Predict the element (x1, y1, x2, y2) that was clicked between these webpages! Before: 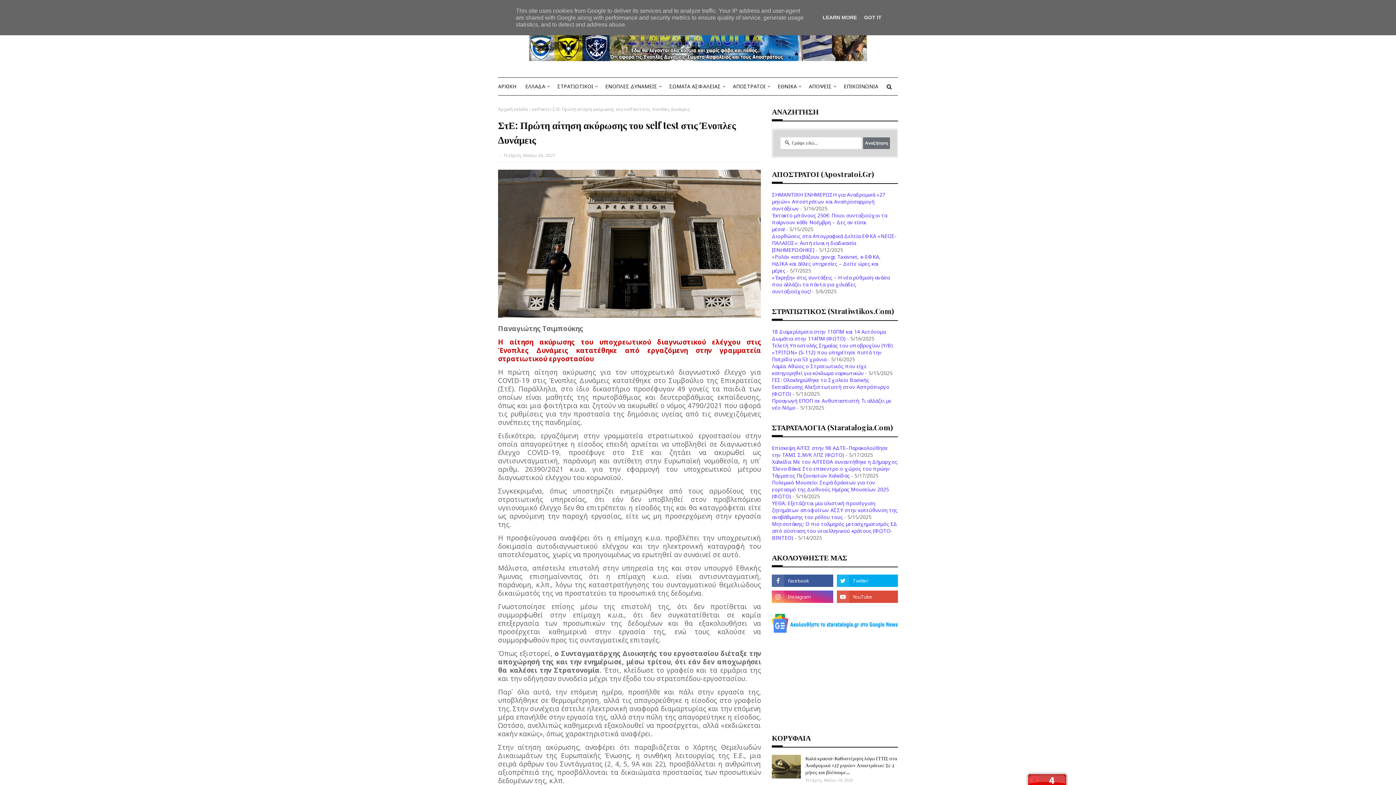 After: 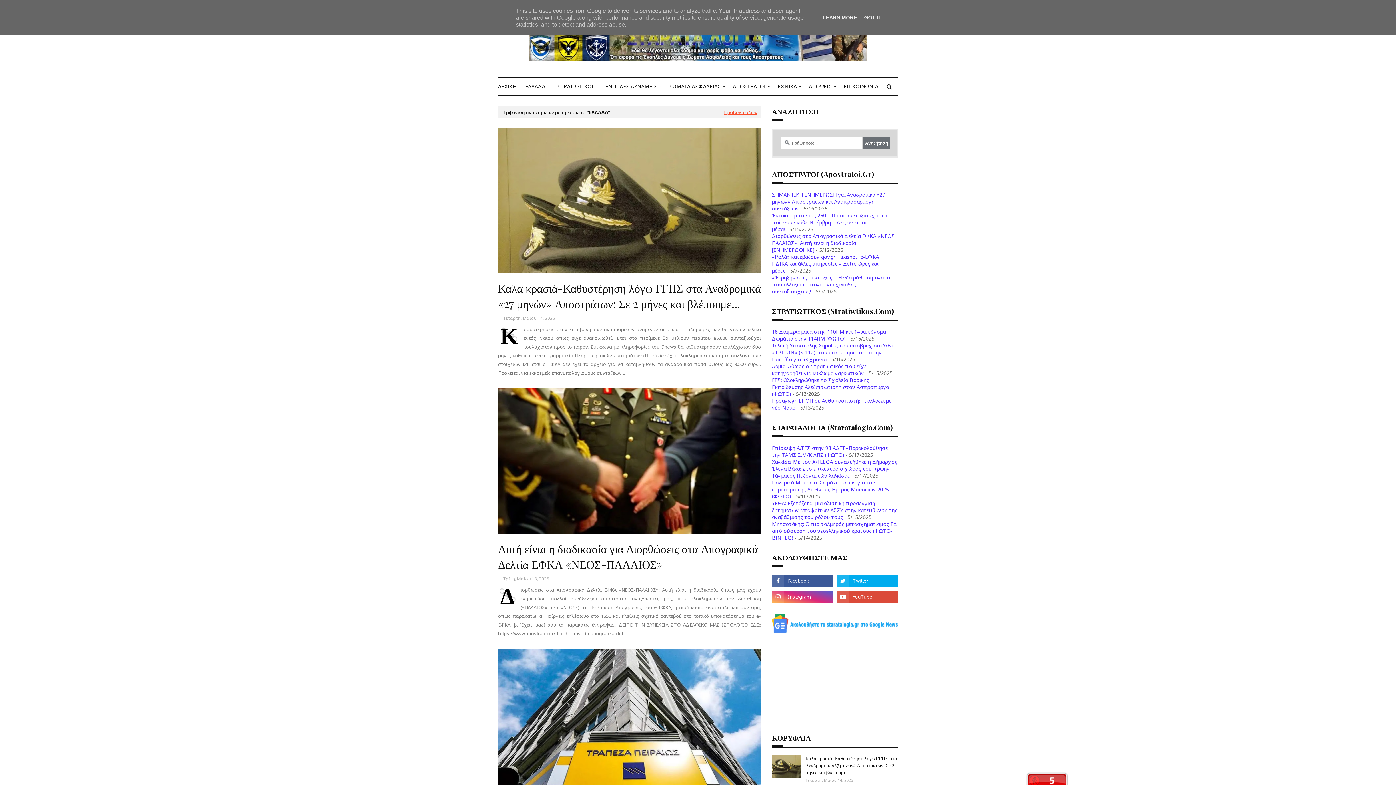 Action: bbox: (521, 77, 553, 95) label: ΕΛΛΑΔΑ